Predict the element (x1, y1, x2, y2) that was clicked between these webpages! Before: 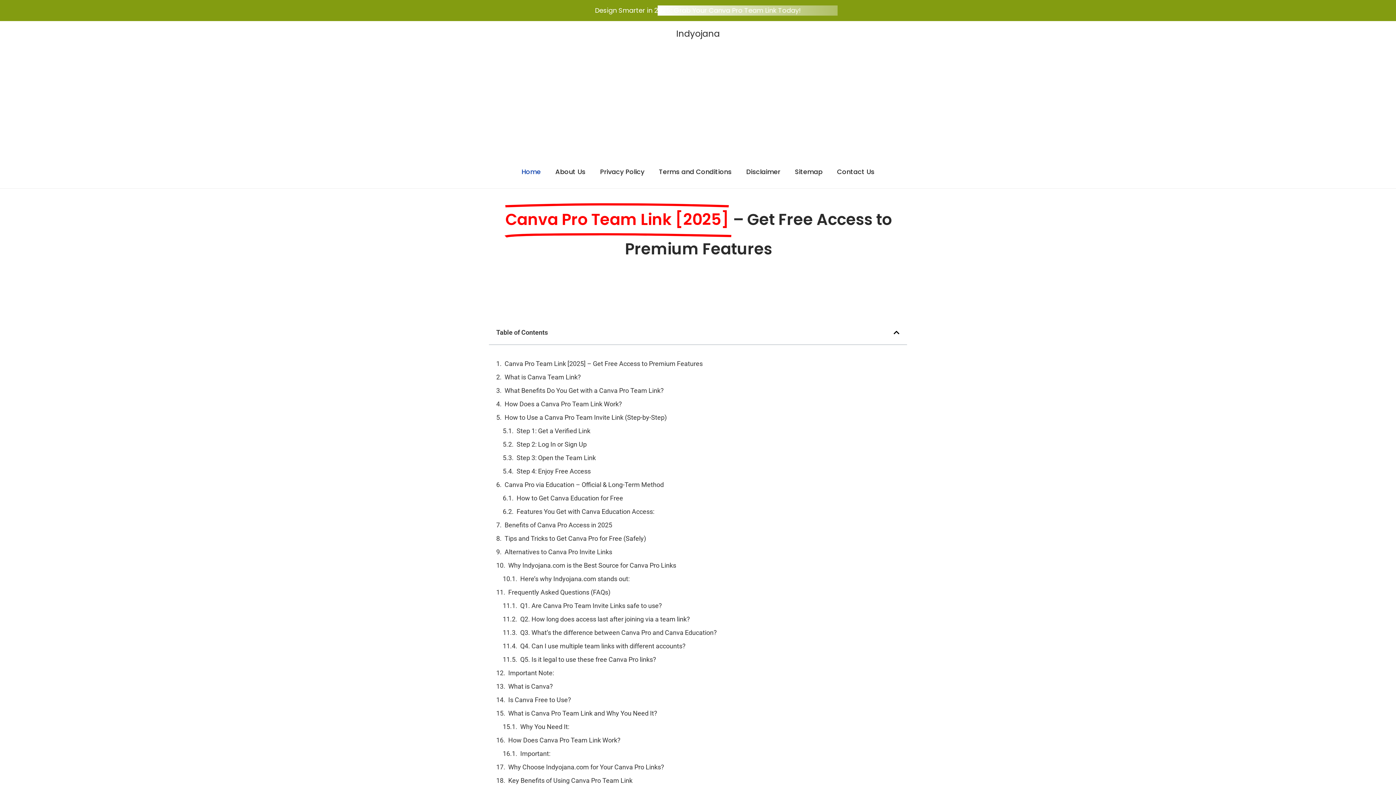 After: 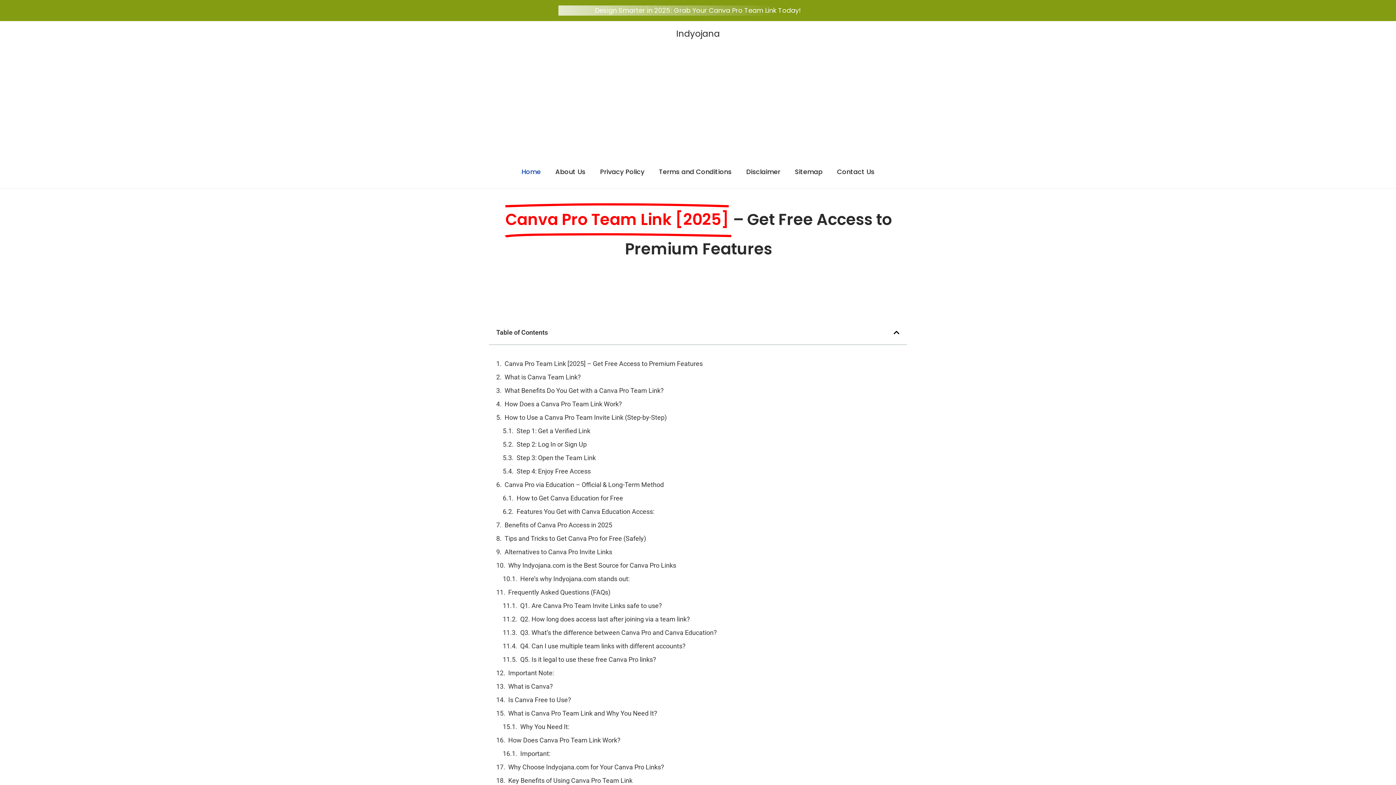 Action: label: Home bbox: (521, 155, 540, 188)